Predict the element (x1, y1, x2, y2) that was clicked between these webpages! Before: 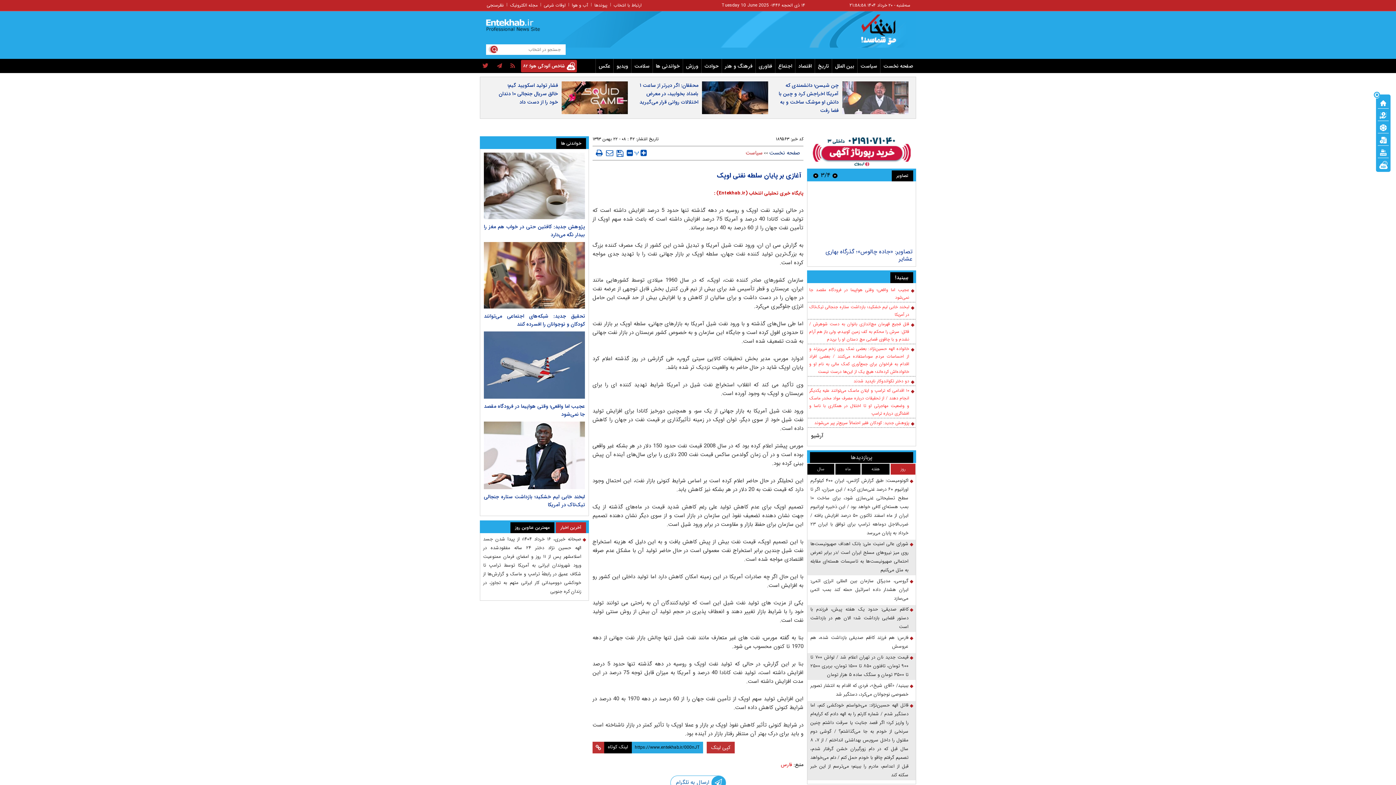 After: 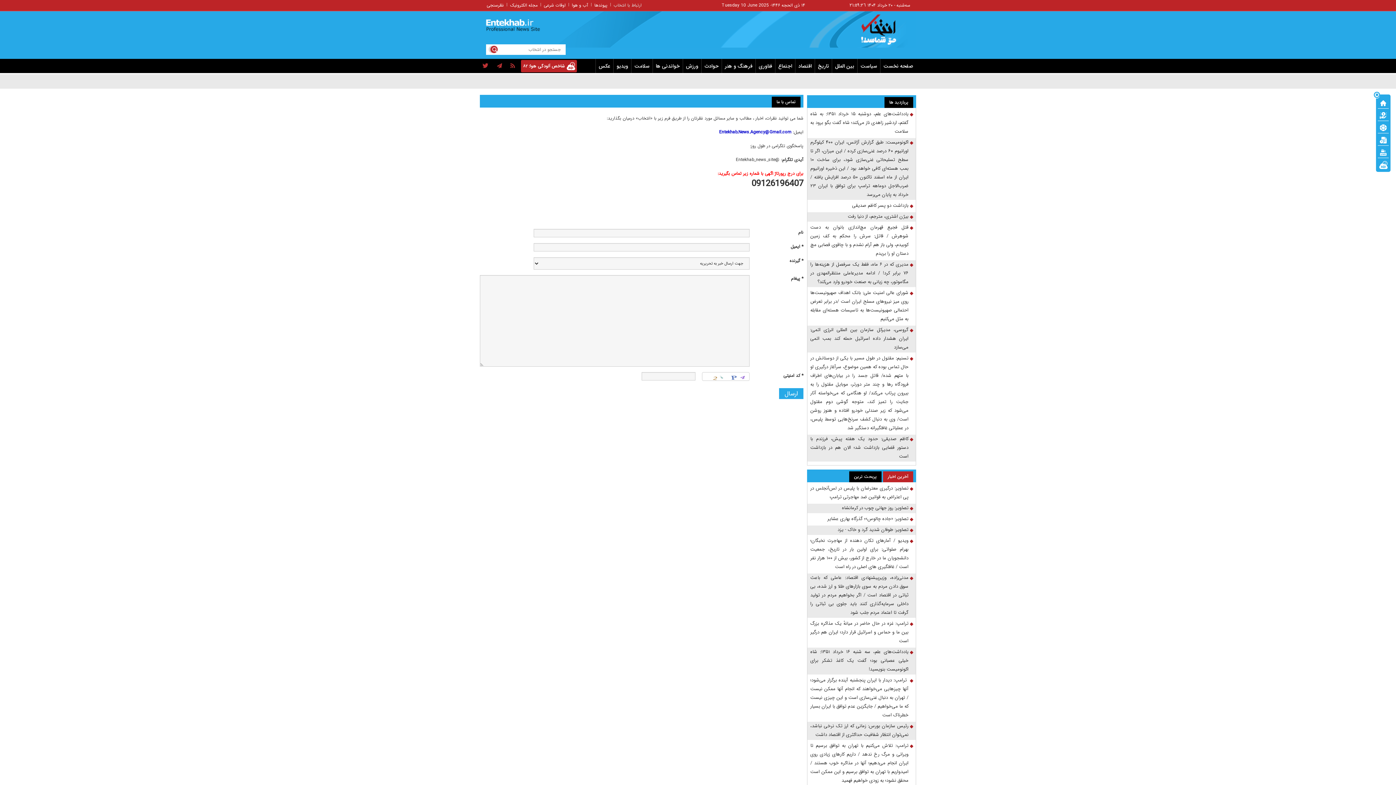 Action: bbox: (613, 1, 641, 8) label: ارتباط با انتخاب